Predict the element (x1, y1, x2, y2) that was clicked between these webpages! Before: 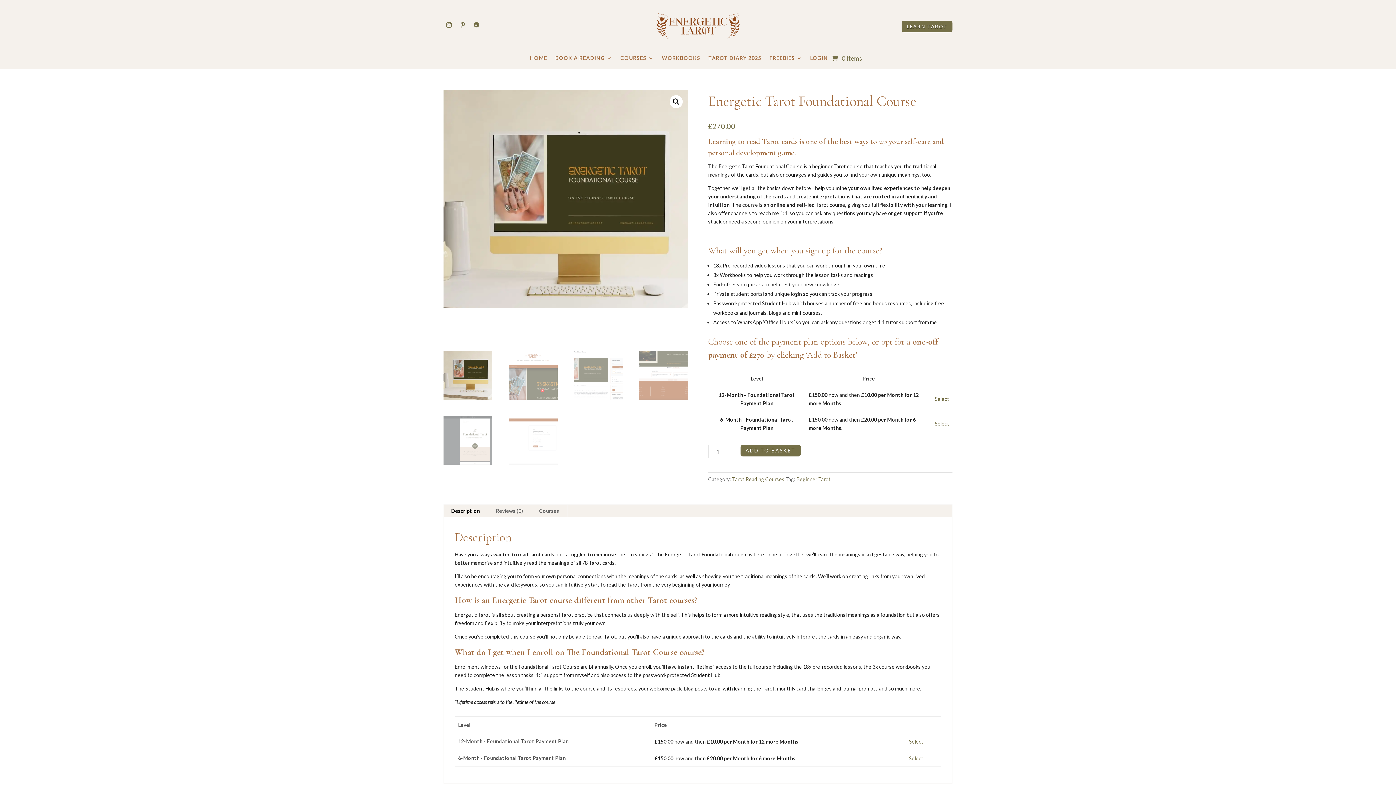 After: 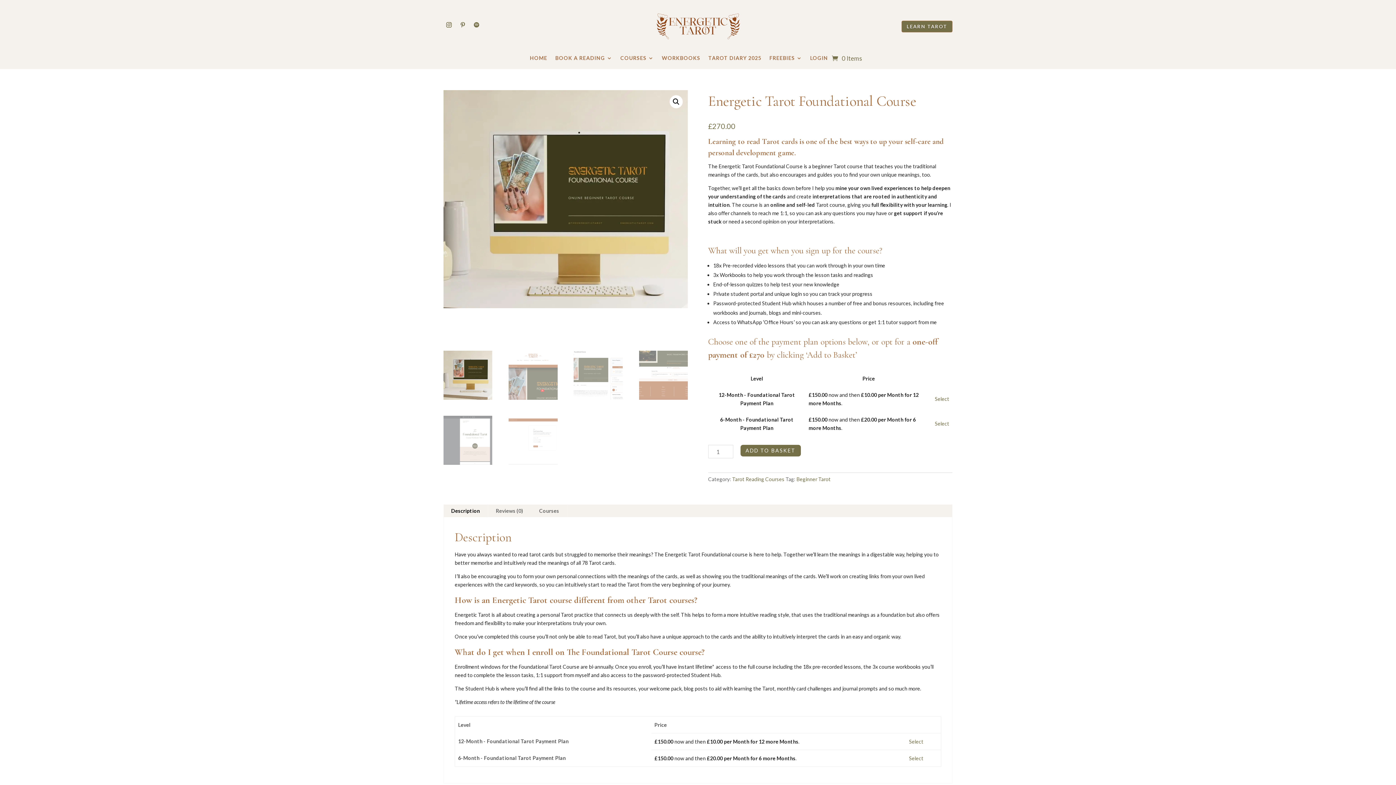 Action: label: LEARN TAROT bbox: (901, 20, 952, 32)